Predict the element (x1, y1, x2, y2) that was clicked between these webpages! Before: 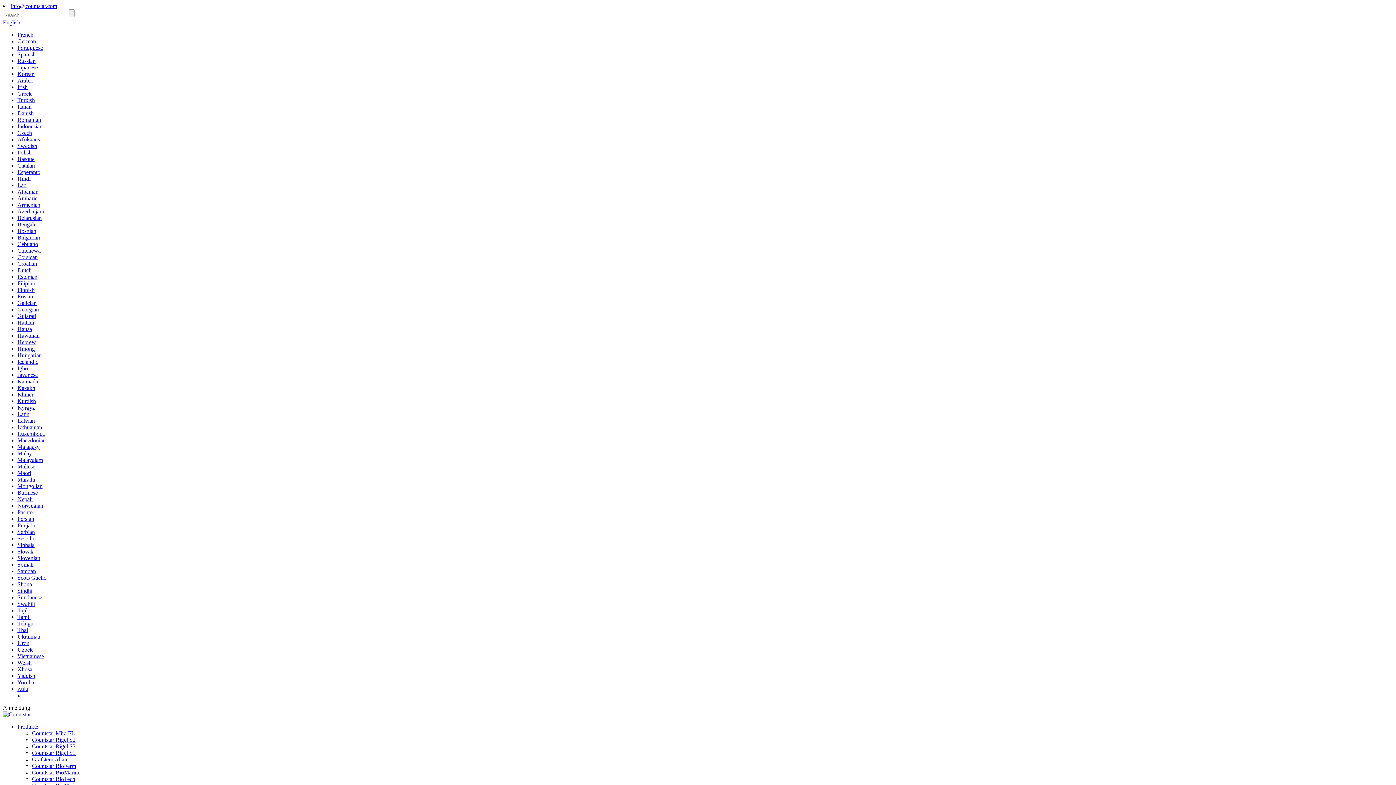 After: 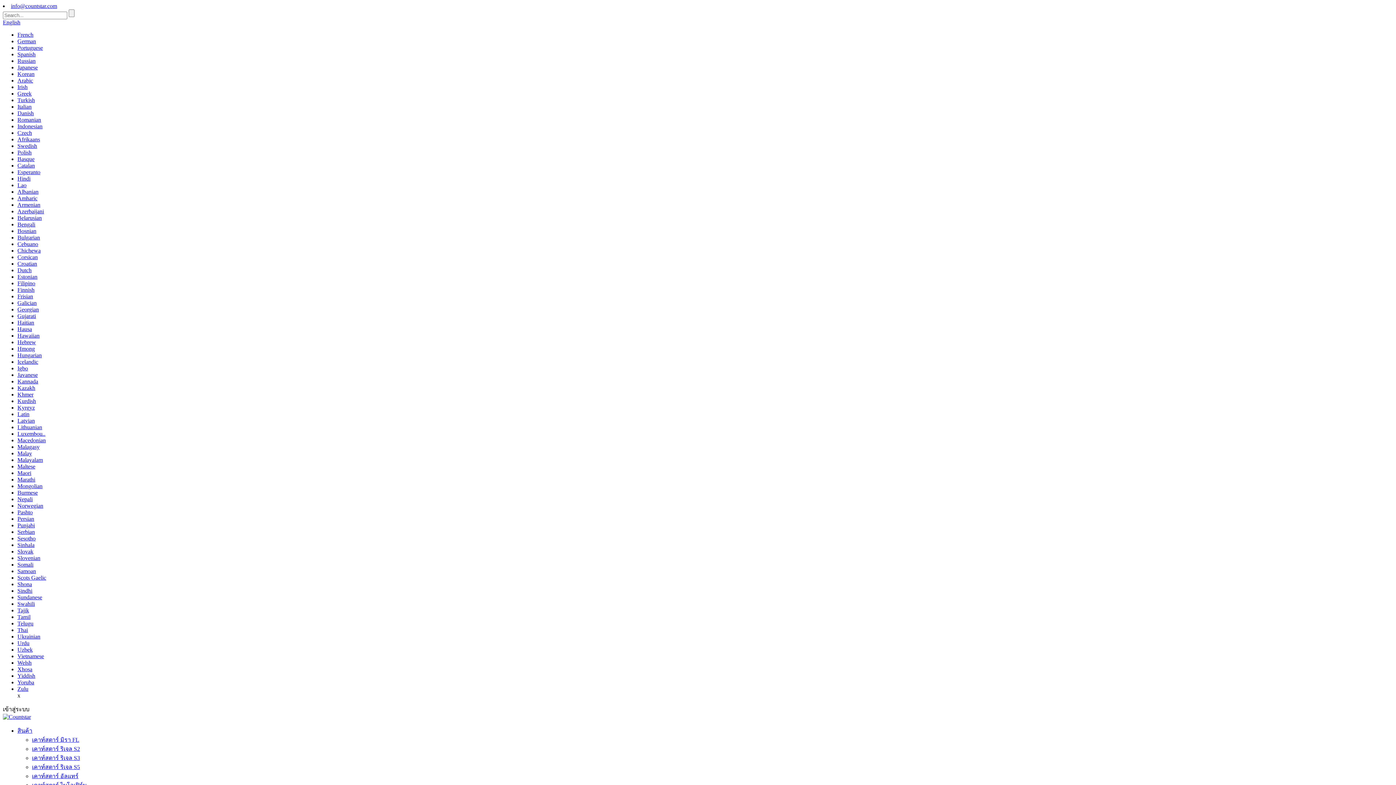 Action: bbox: (17, 627, 28, 633) label: Thai